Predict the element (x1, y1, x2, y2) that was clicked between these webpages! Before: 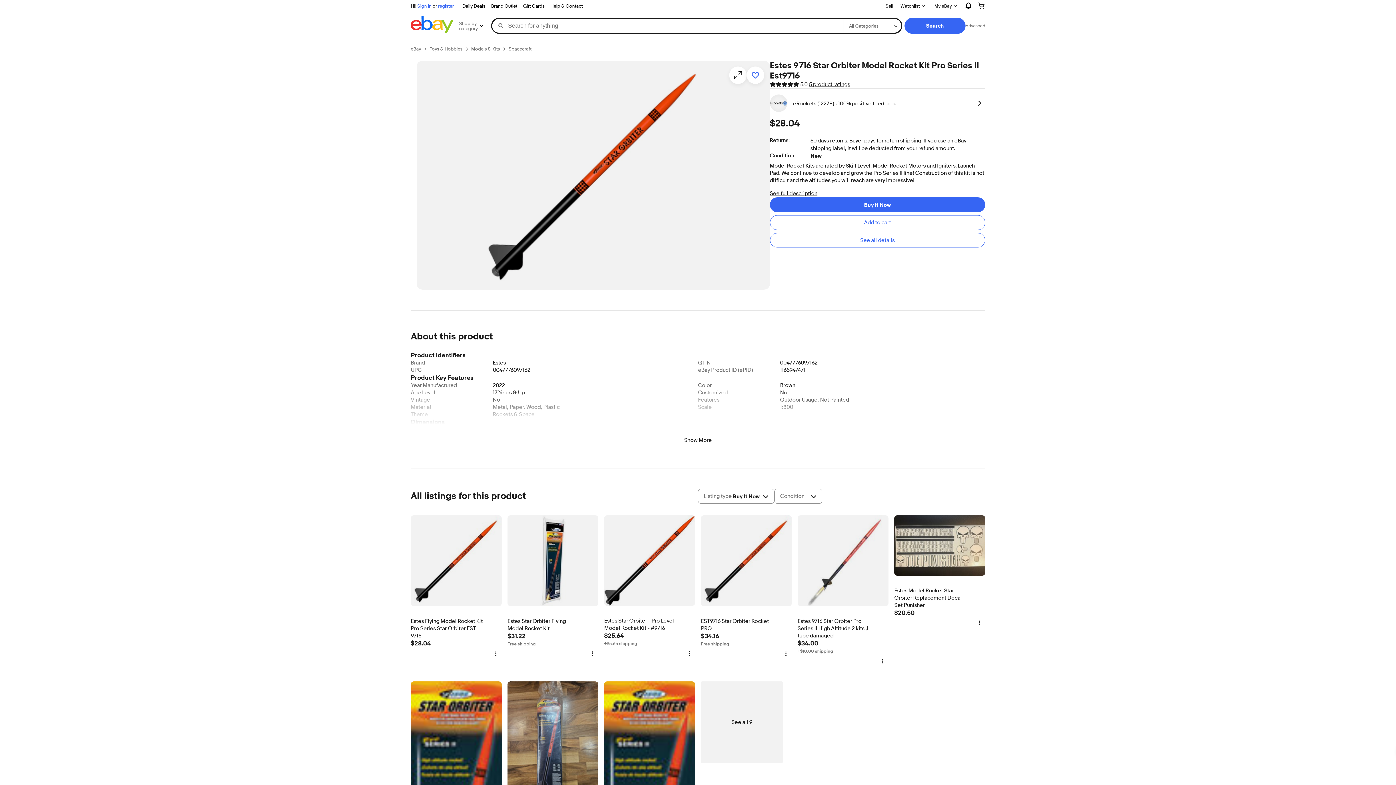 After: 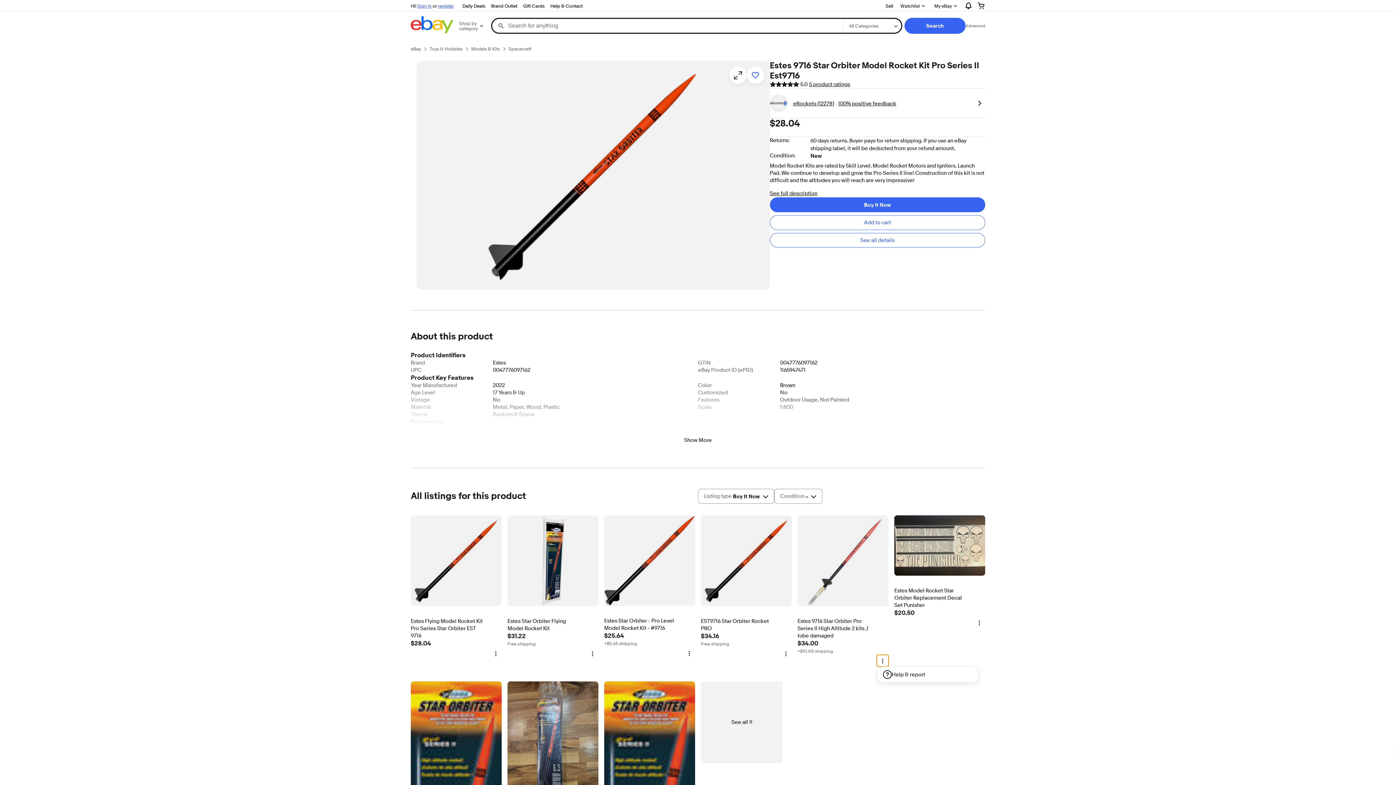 Action: bbox: (877, 655, 888, 666) label: More options